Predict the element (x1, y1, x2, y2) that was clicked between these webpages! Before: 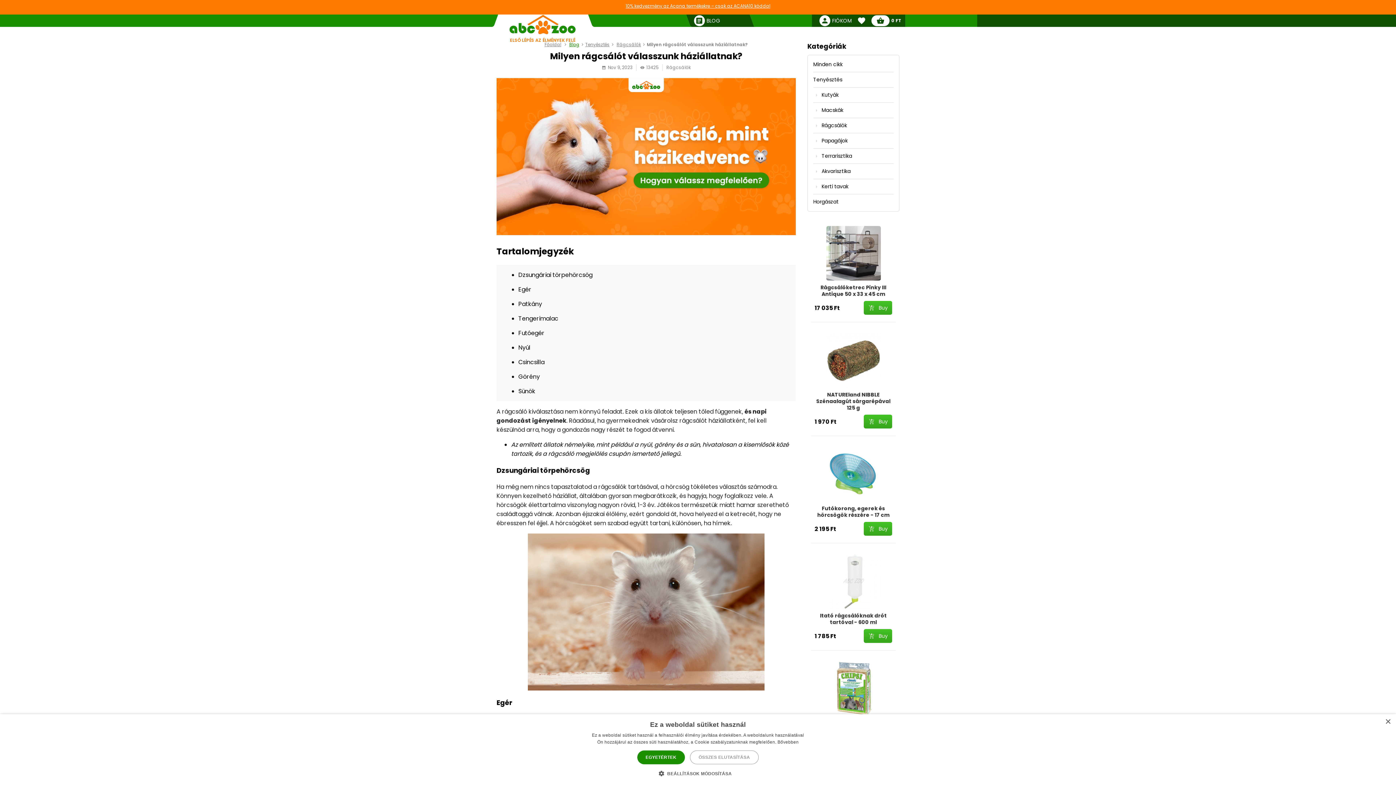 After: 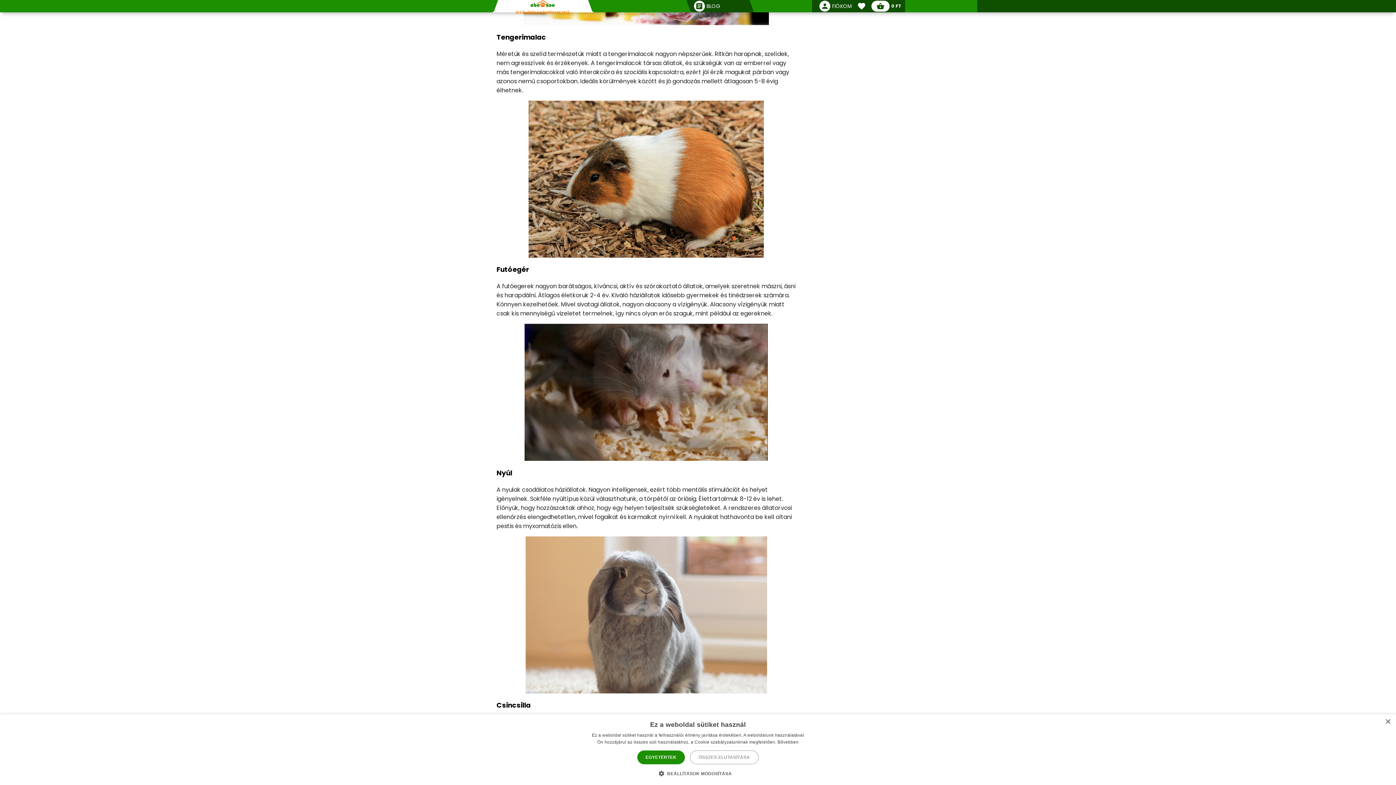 Action: bbox: (518, 314, 558, 322) label: Tengerimalac